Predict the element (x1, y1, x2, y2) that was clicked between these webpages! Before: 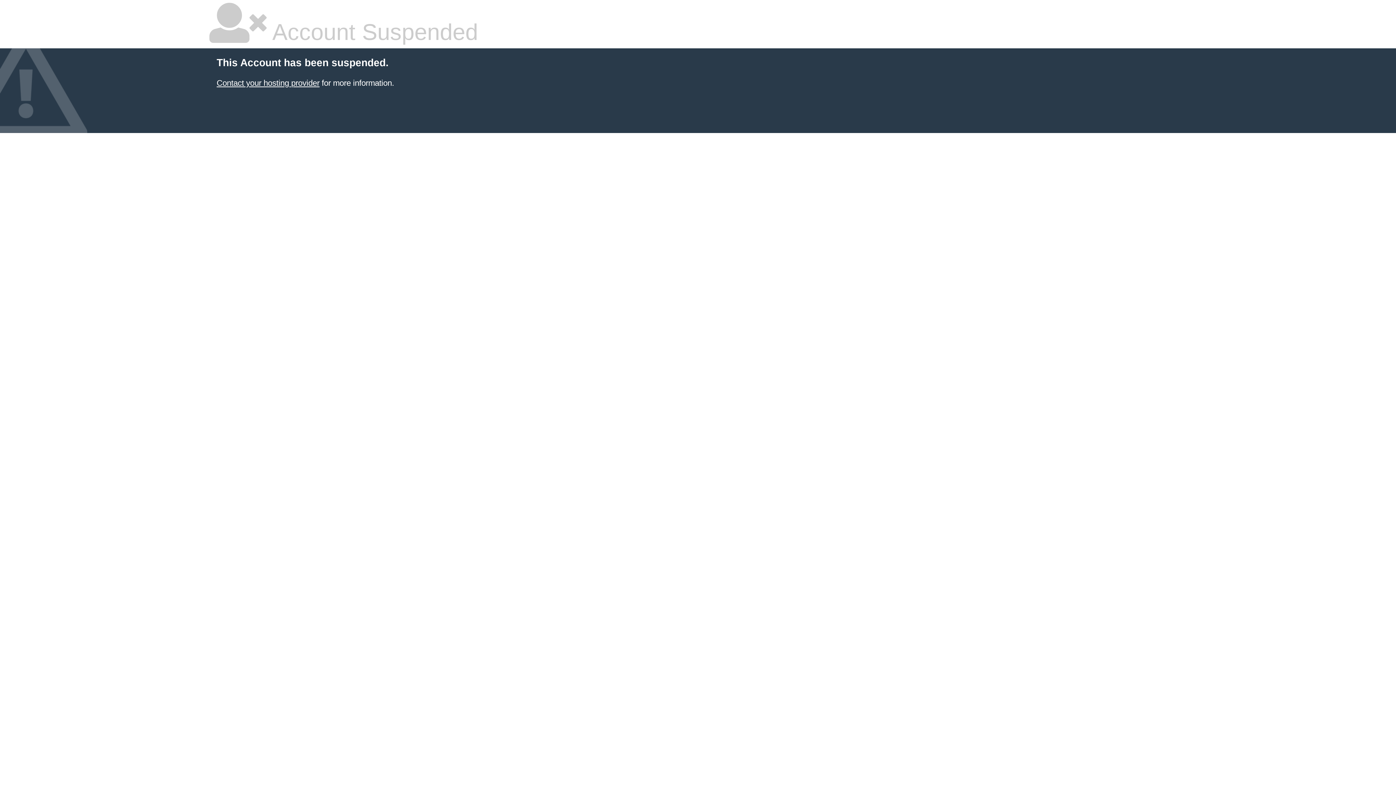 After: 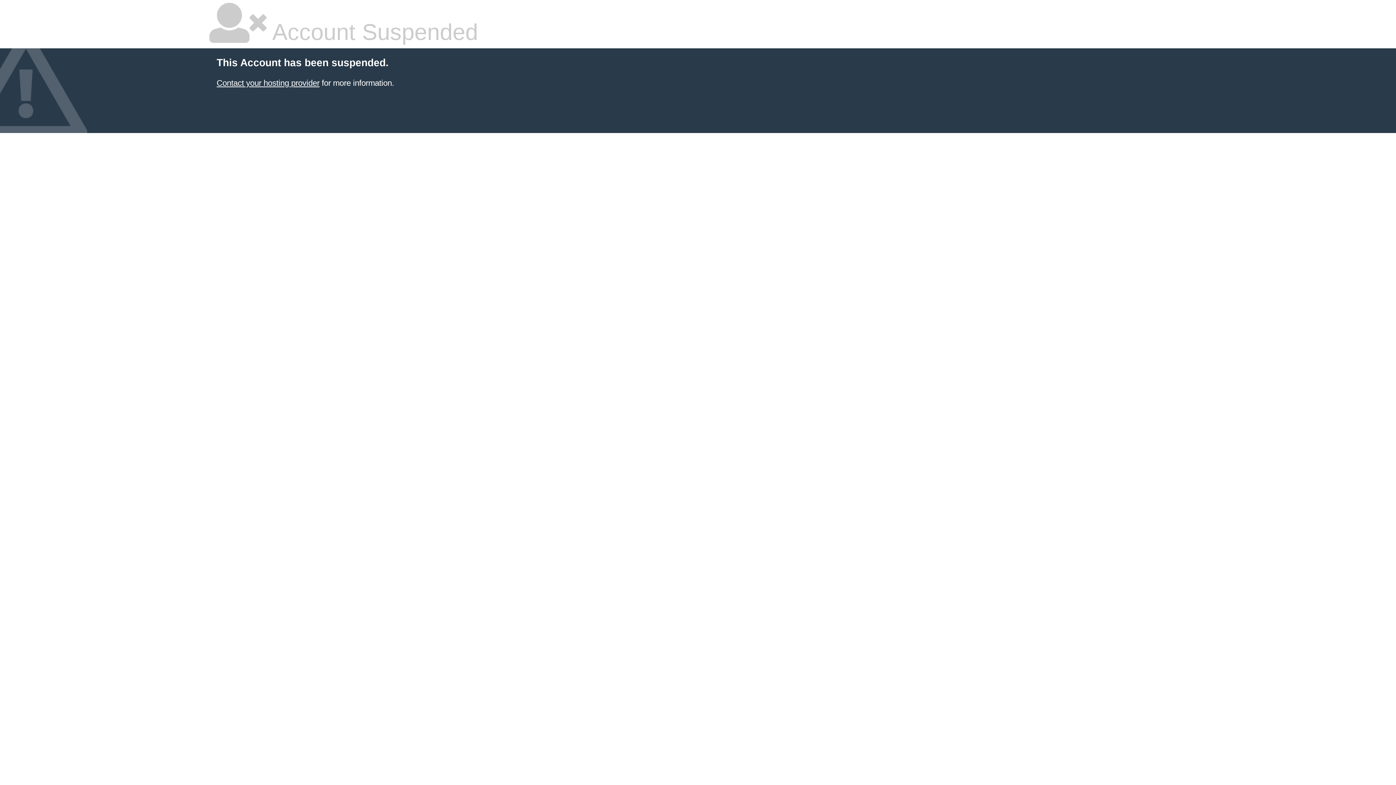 Action: label: Contact your hosting provider bbox: (216, 78, 319, 87)